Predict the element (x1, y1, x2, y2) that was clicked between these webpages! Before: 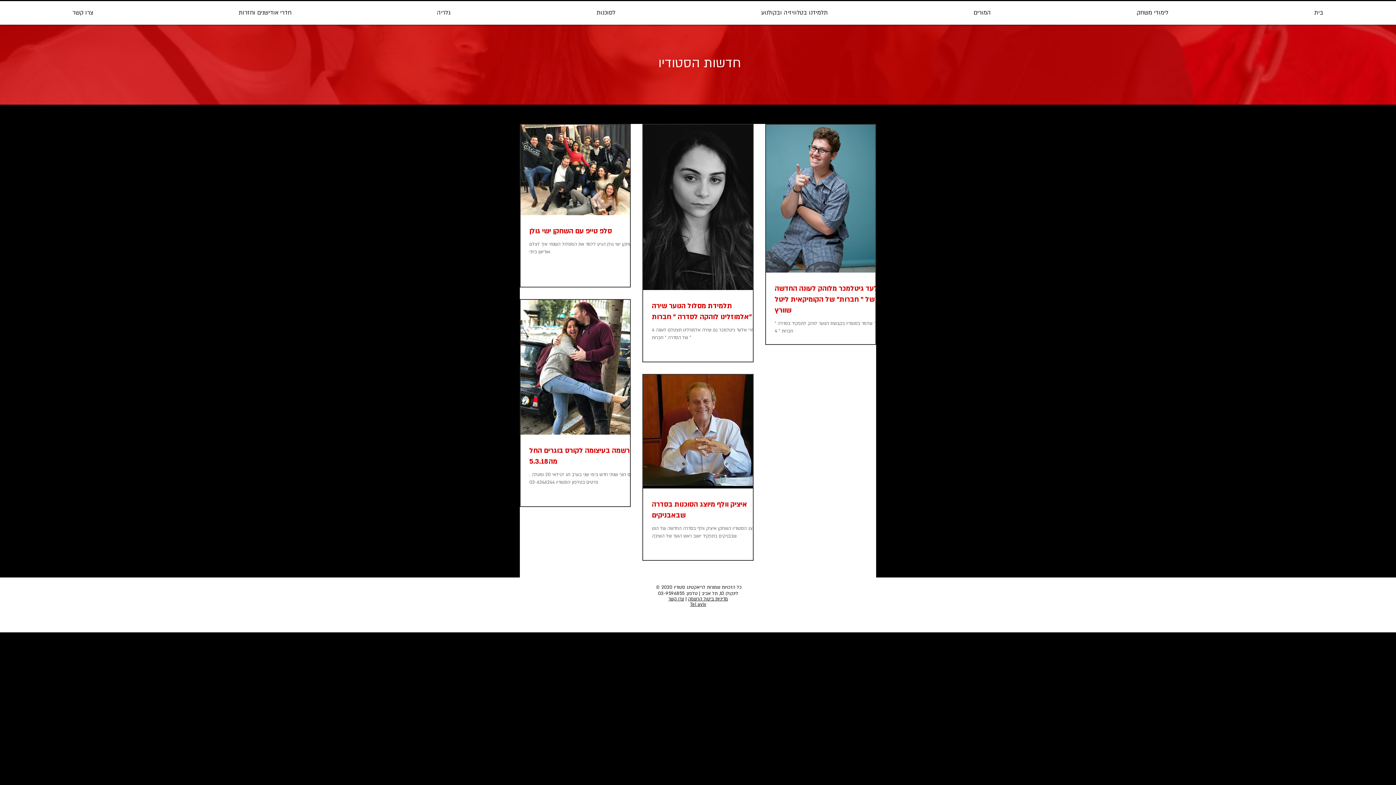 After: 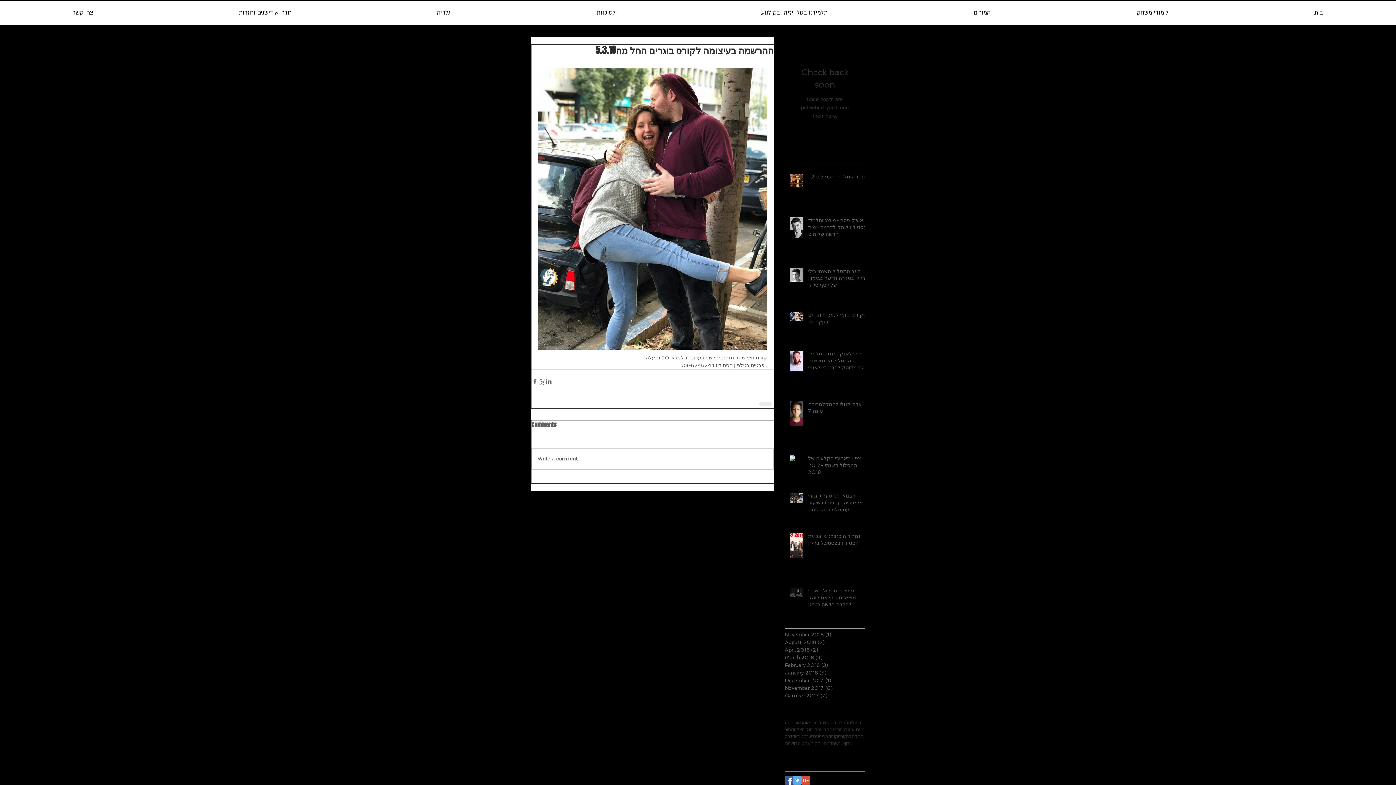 Action: bbox: (529, 445, 638, 467) label: ההרשמה בעיצומה לקורס בוגרים החל מה5.3.18